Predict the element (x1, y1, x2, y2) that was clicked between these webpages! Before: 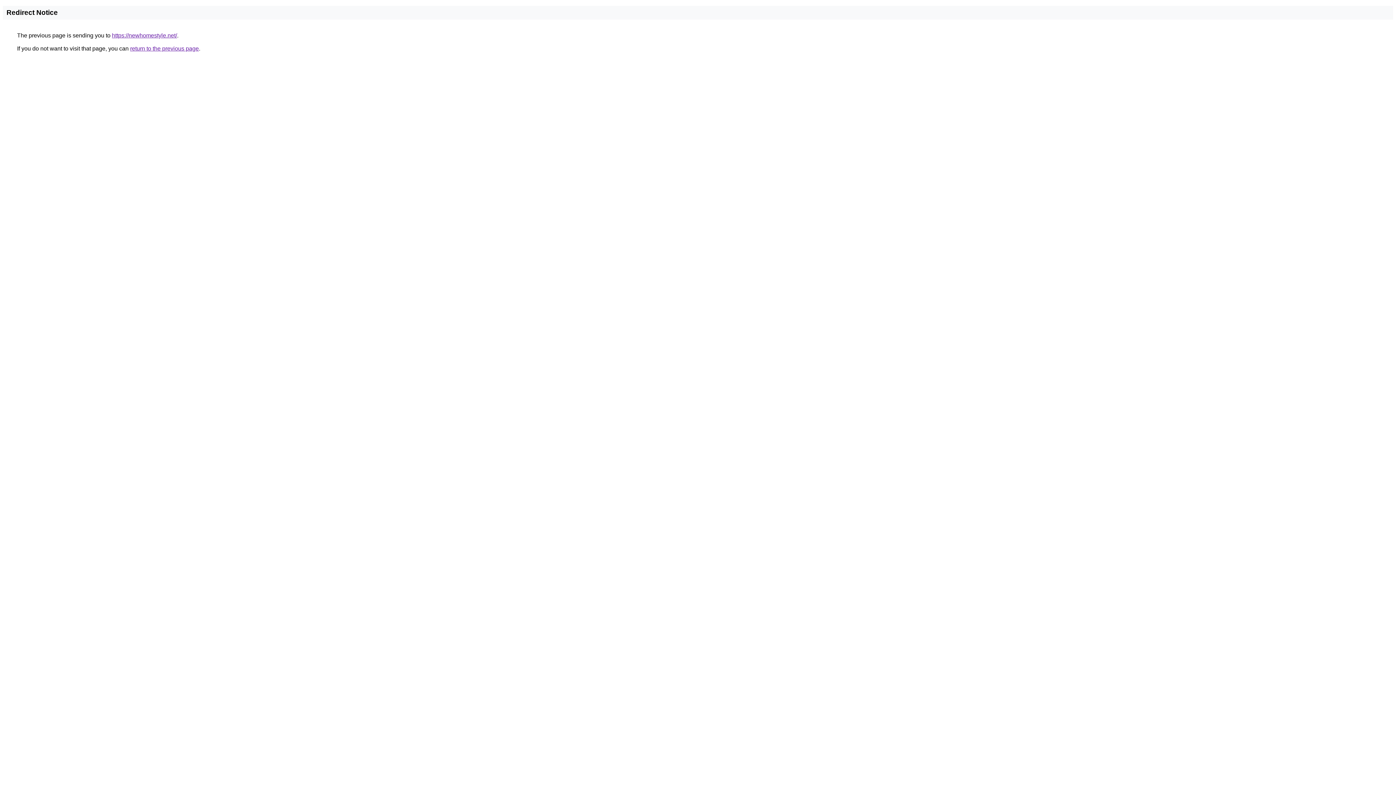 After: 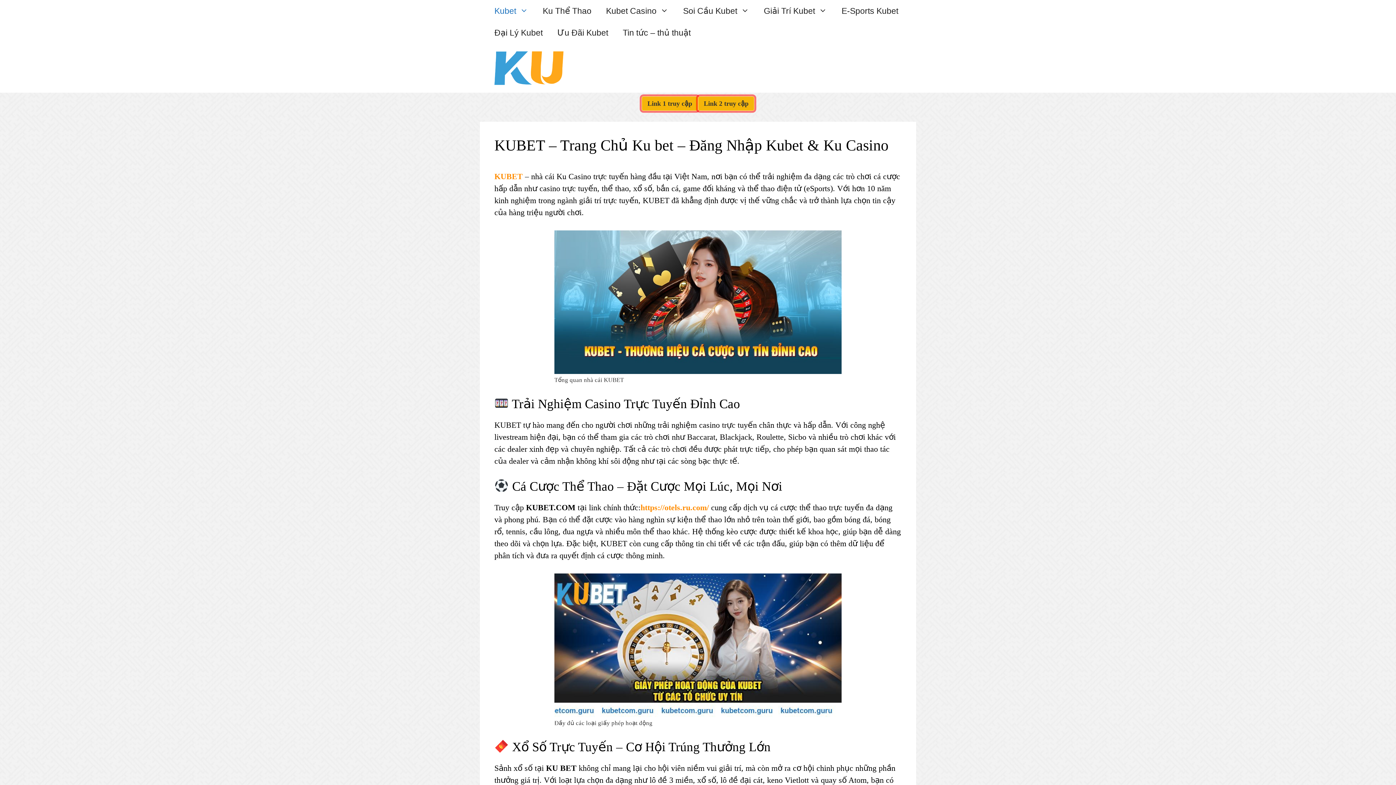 Action: label: https://newhomestyle.net/ bbox: (112, 32, 177, 38)